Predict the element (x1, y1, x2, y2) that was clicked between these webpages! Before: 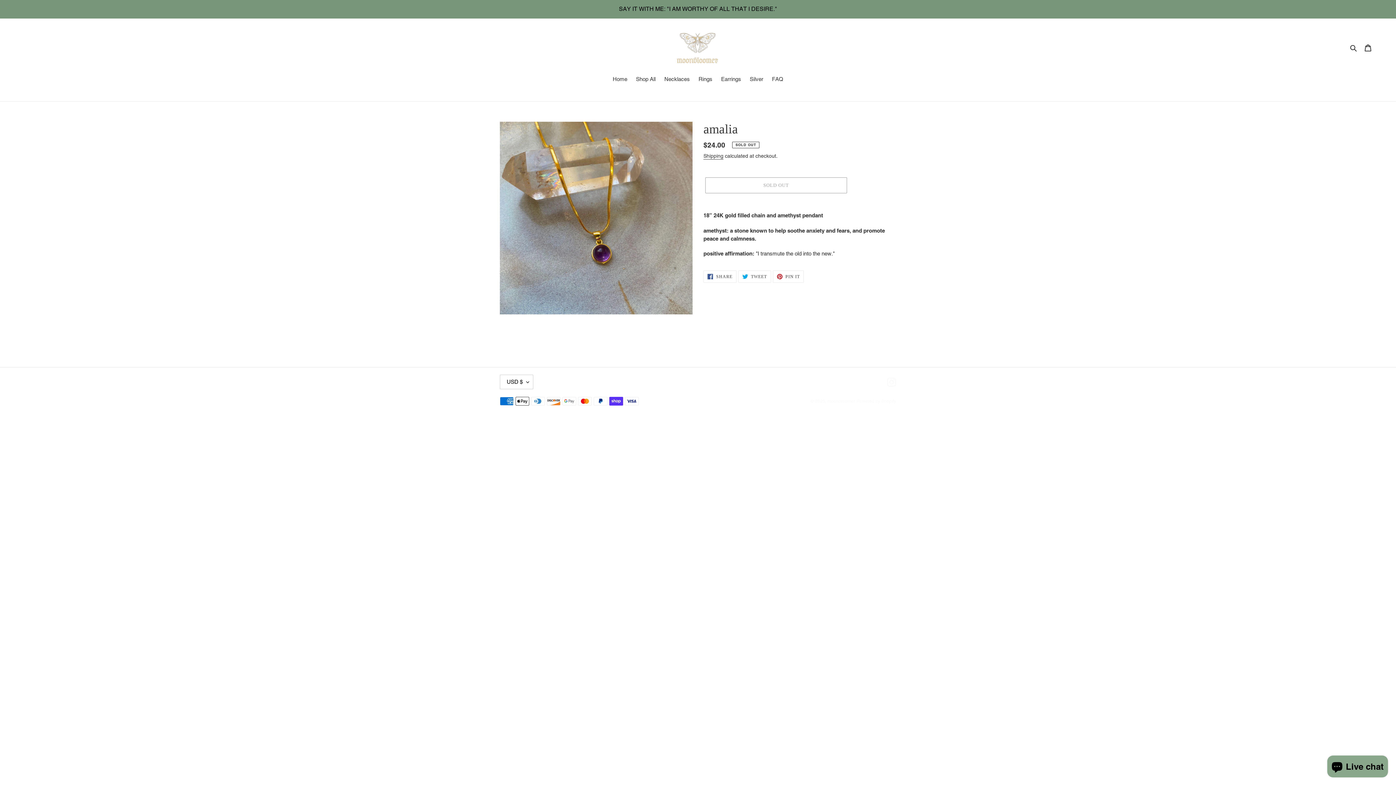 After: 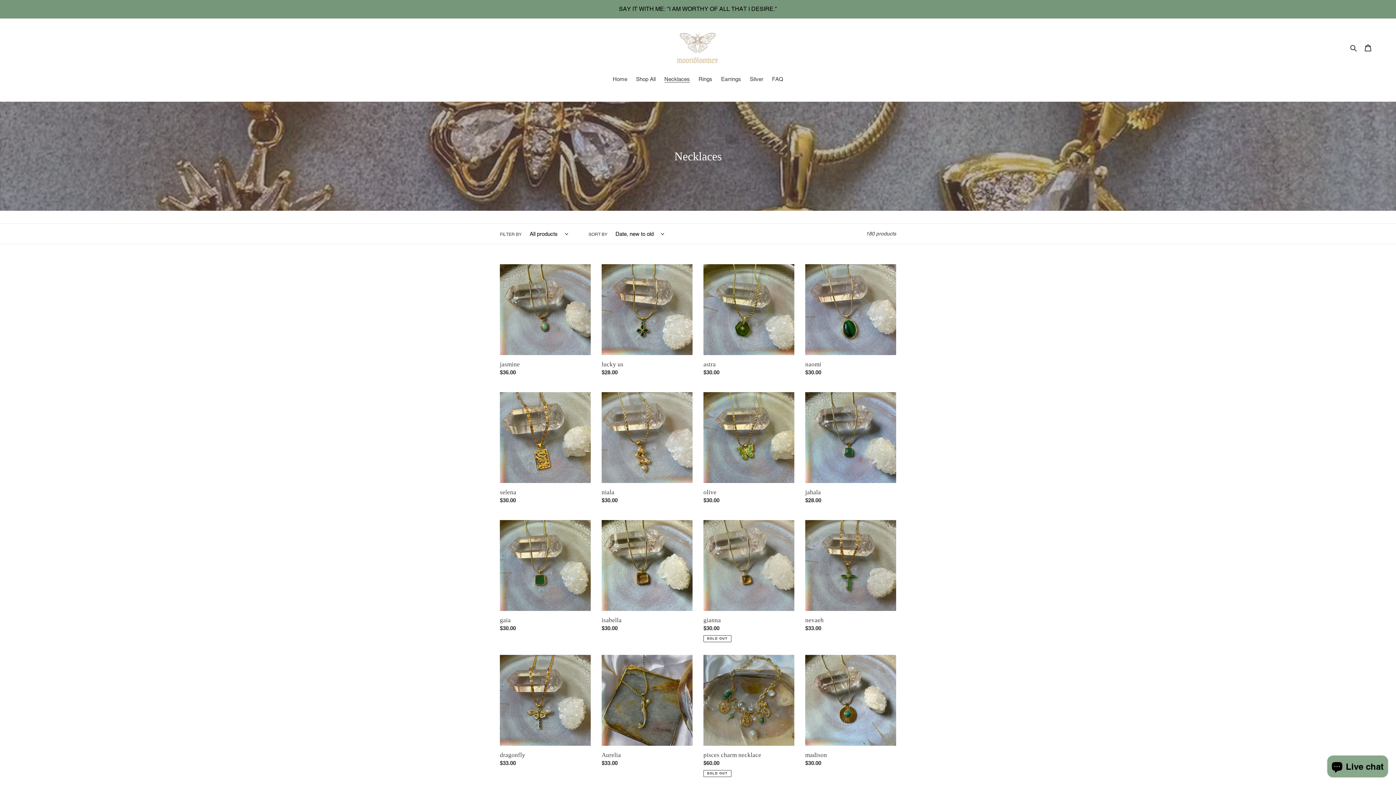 Action: bbox: (660, 75, 693, 84) label: Necklaces